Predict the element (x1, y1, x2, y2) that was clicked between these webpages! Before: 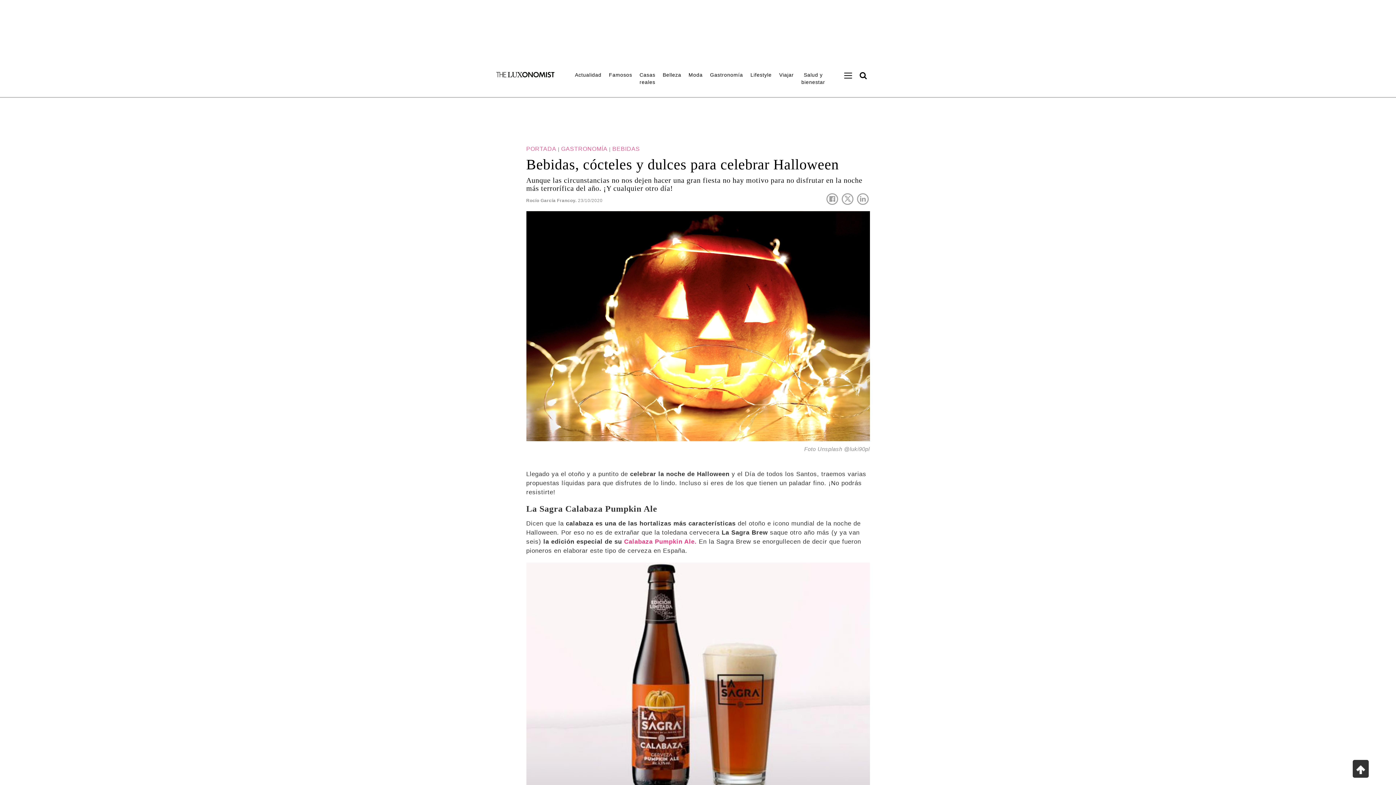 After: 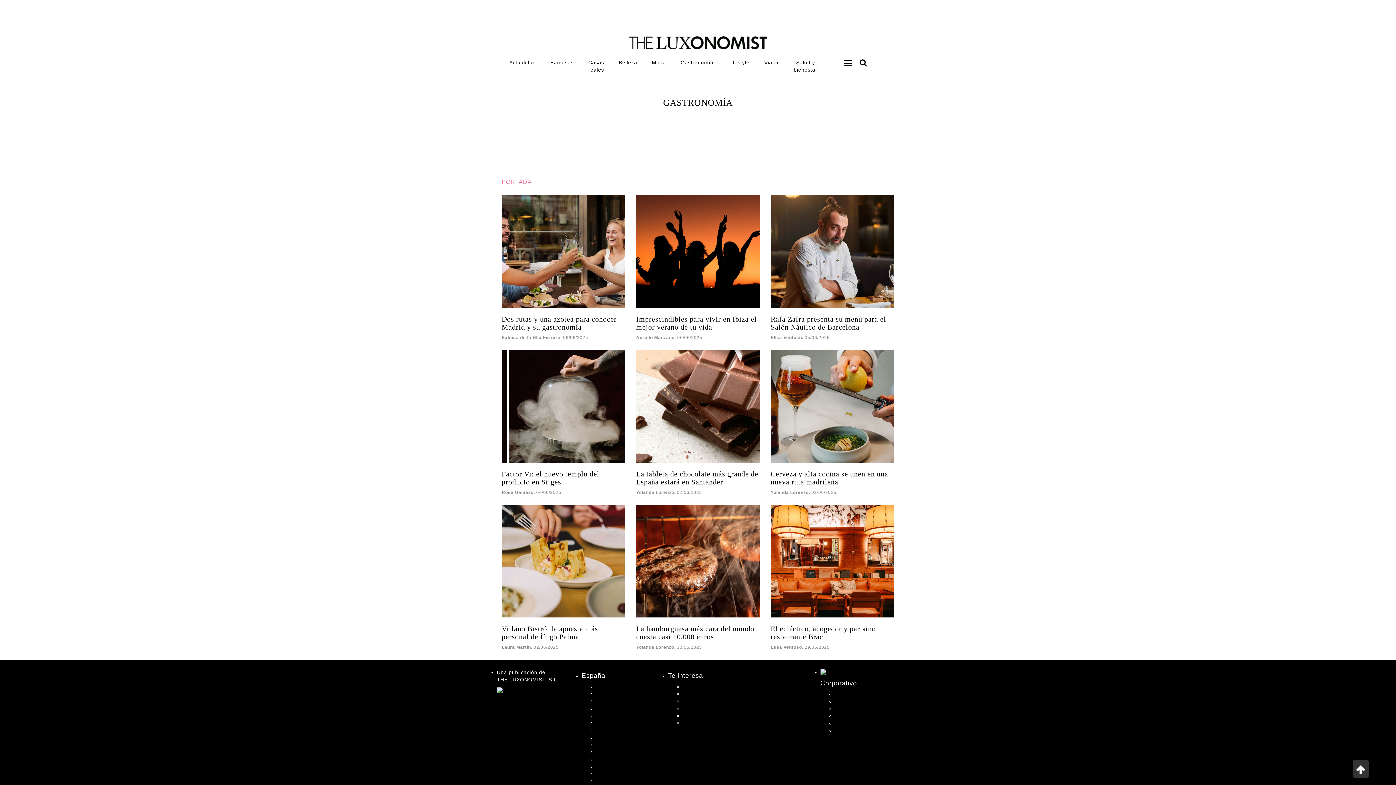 Action: label: GASTRONOMÍA bbox: (561, 145, 607, 152)